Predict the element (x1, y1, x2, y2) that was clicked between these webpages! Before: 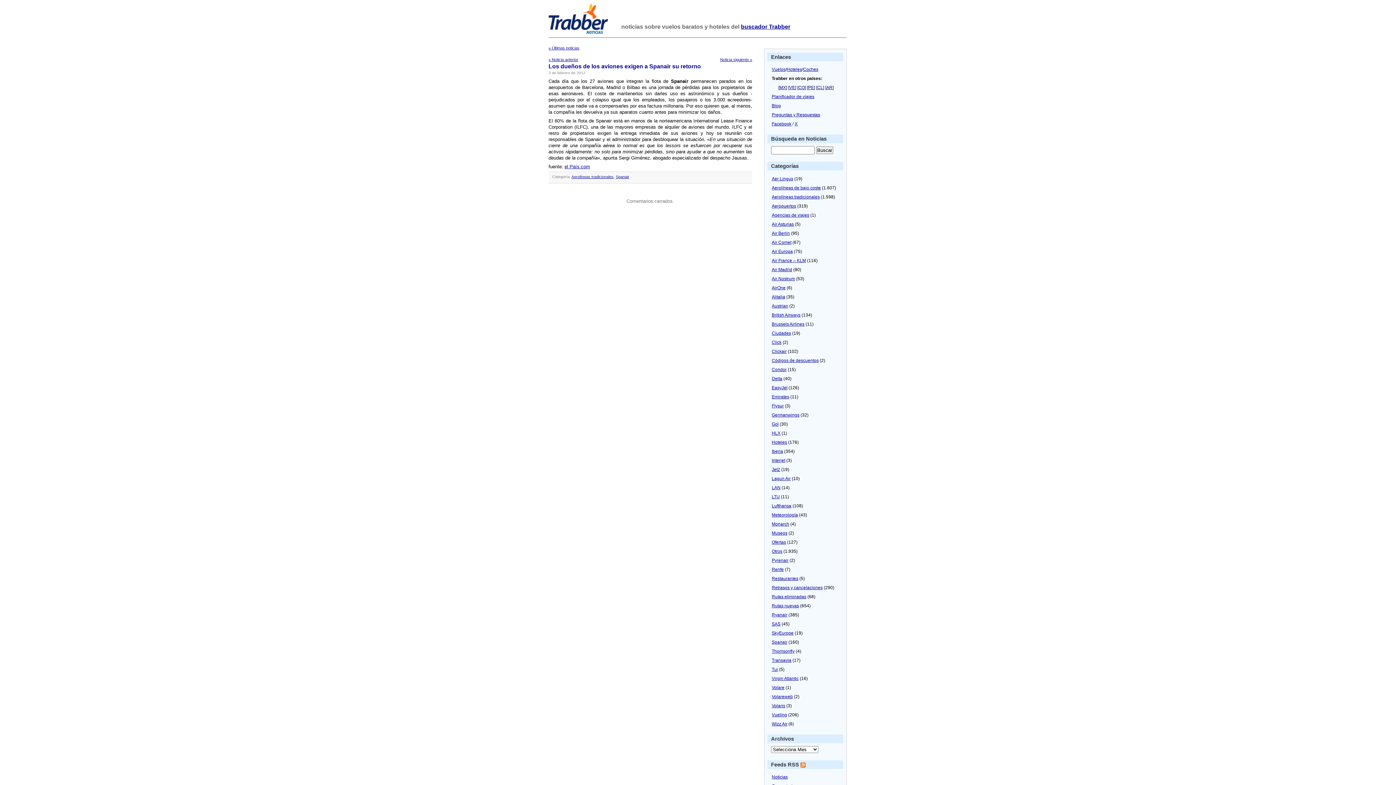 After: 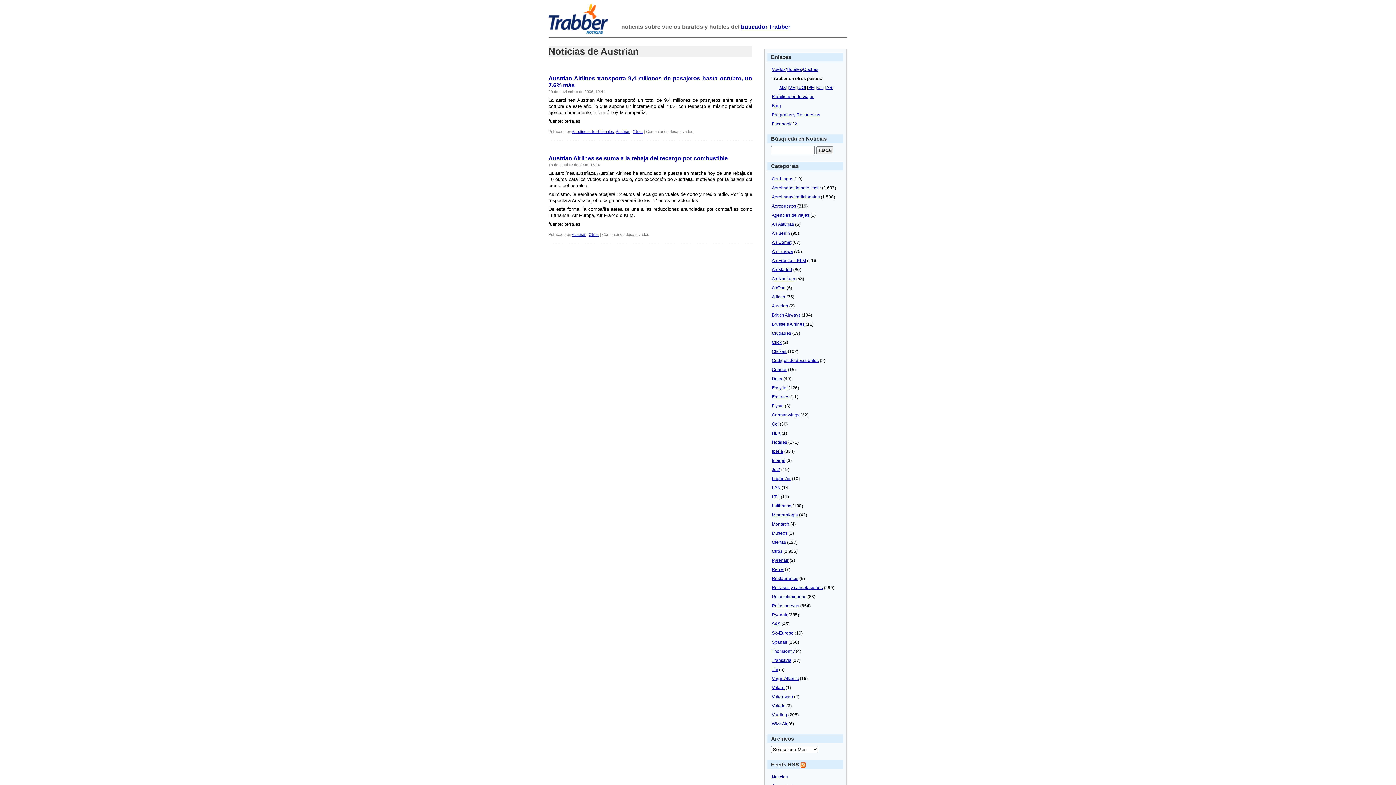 Action: label: Austrian bbox: (772, 303, 788, 308)